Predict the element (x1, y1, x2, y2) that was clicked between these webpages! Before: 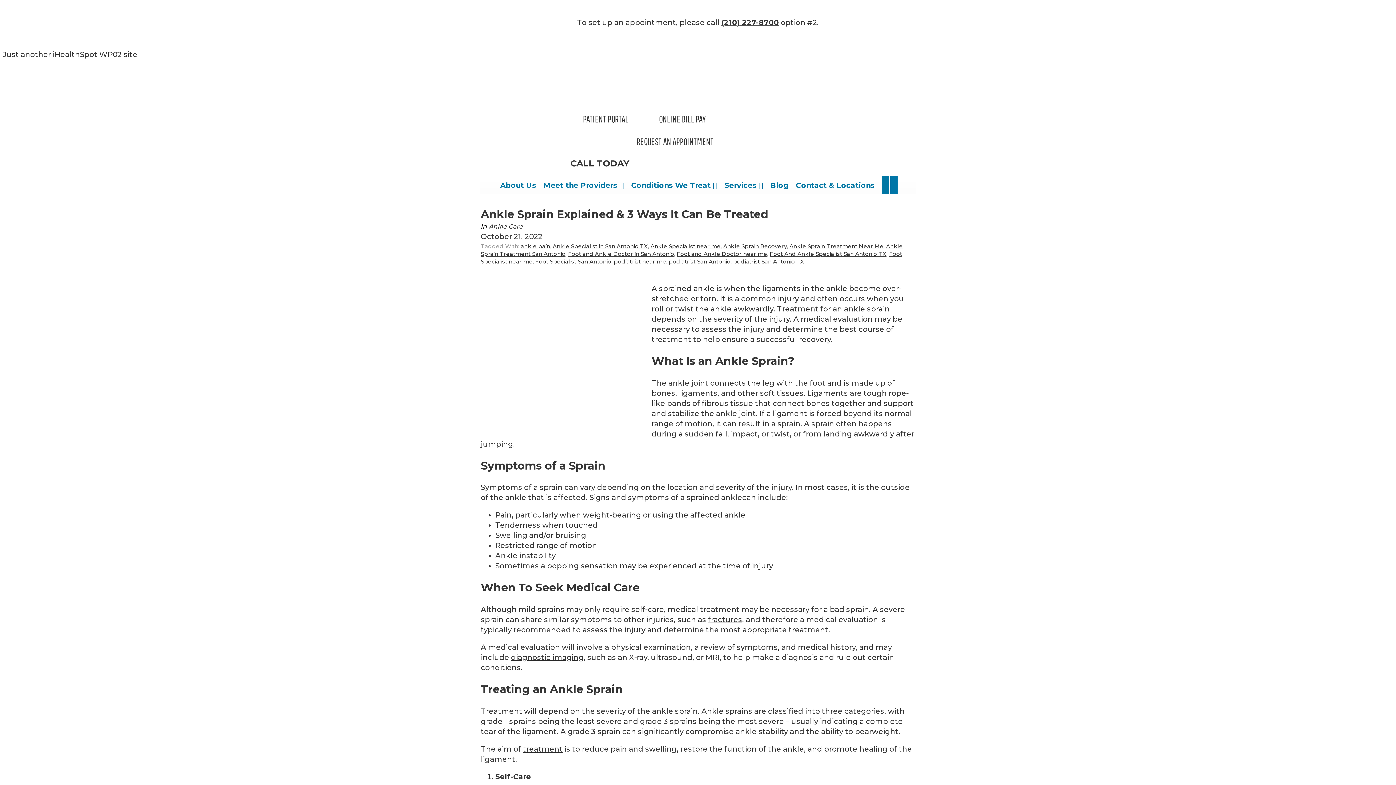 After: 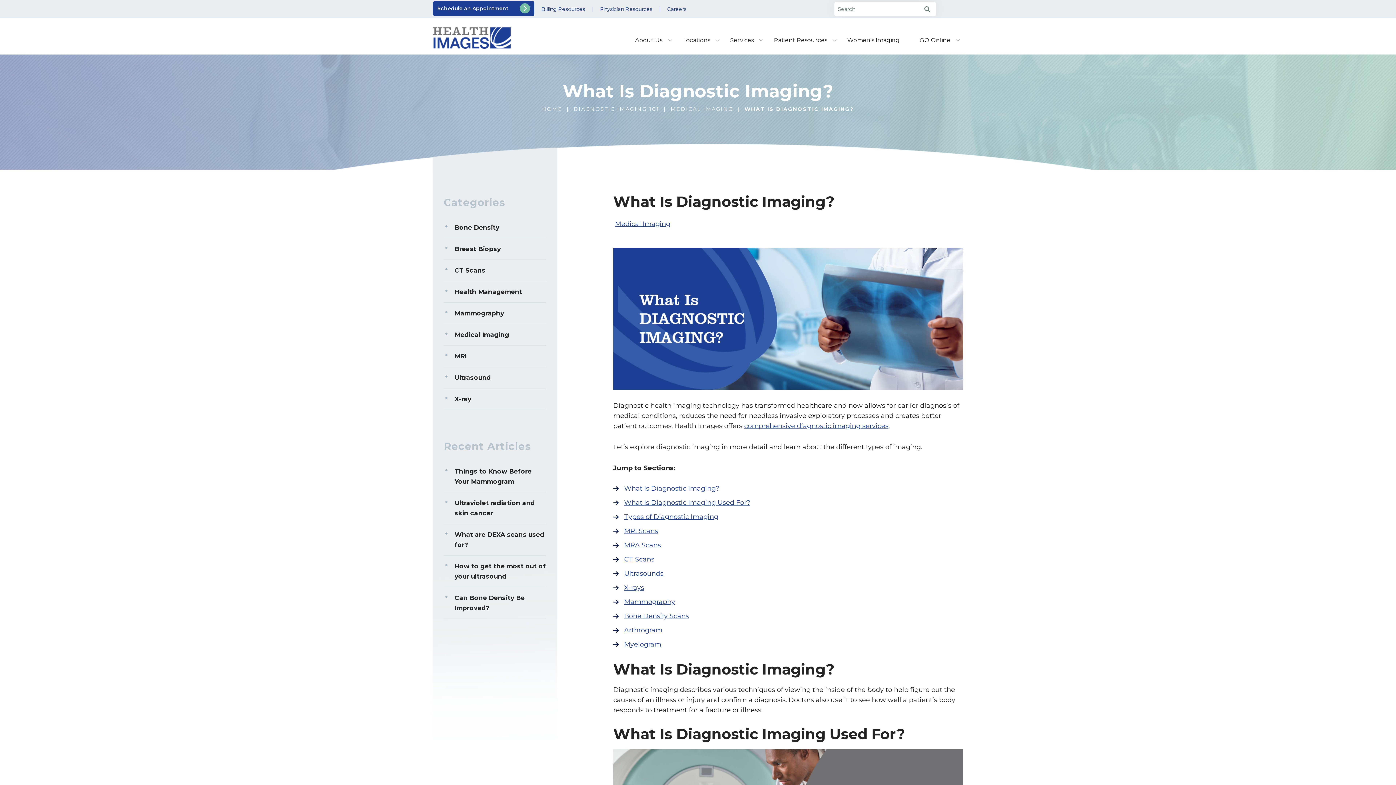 Action: label: diagnostic imaging bbox: (511, 653, 583, 662)